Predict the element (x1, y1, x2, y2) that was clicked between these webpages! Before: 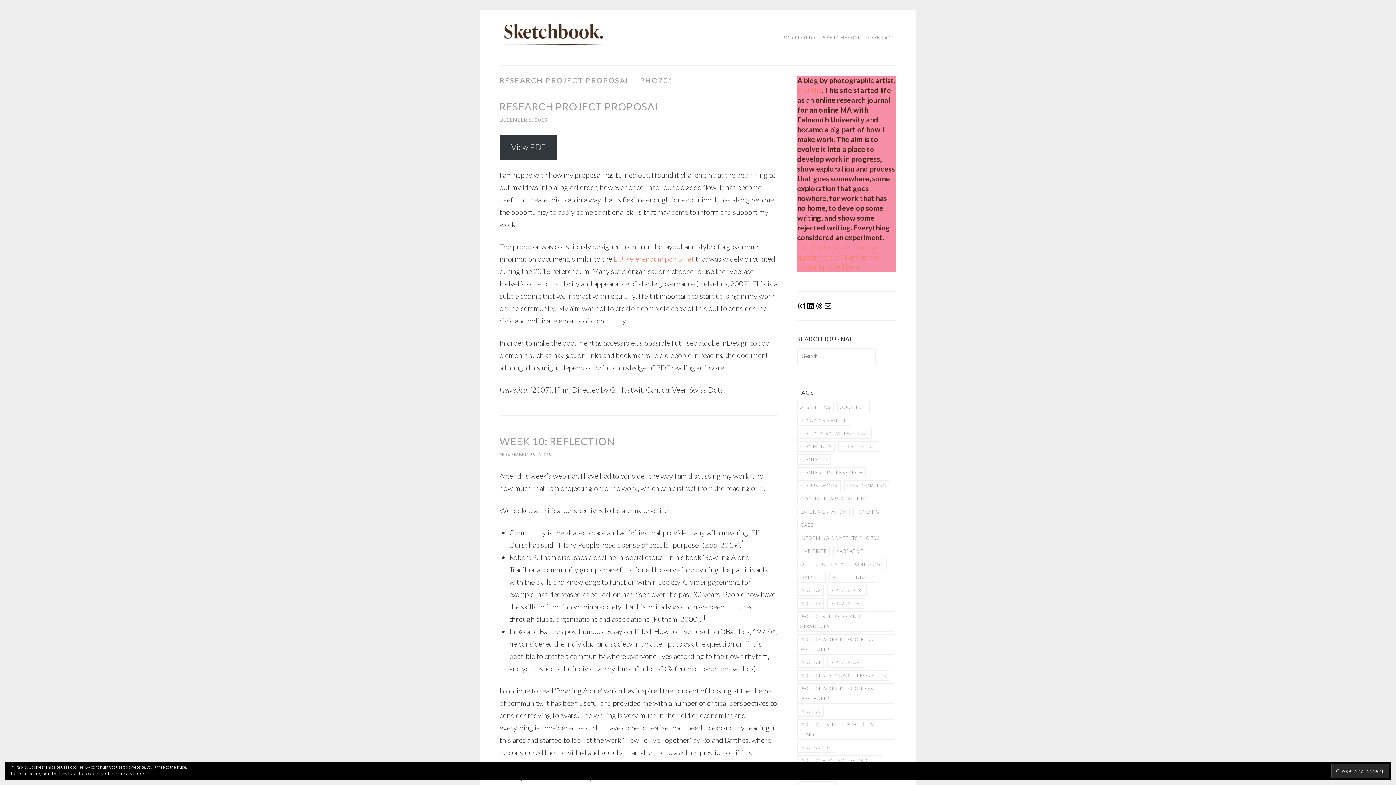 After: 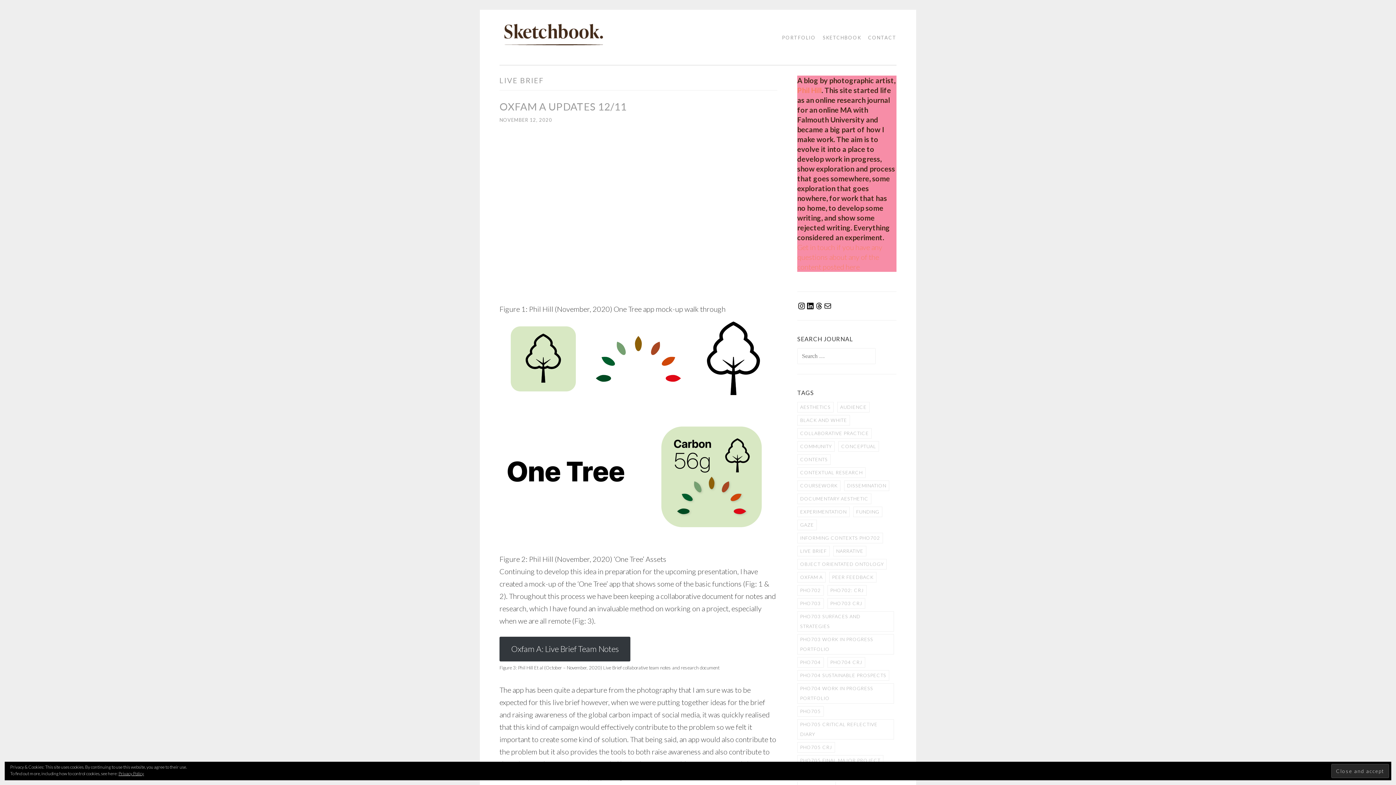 Action: bbox: (797, 546, 829, 556) label: Live Brief (4 items)